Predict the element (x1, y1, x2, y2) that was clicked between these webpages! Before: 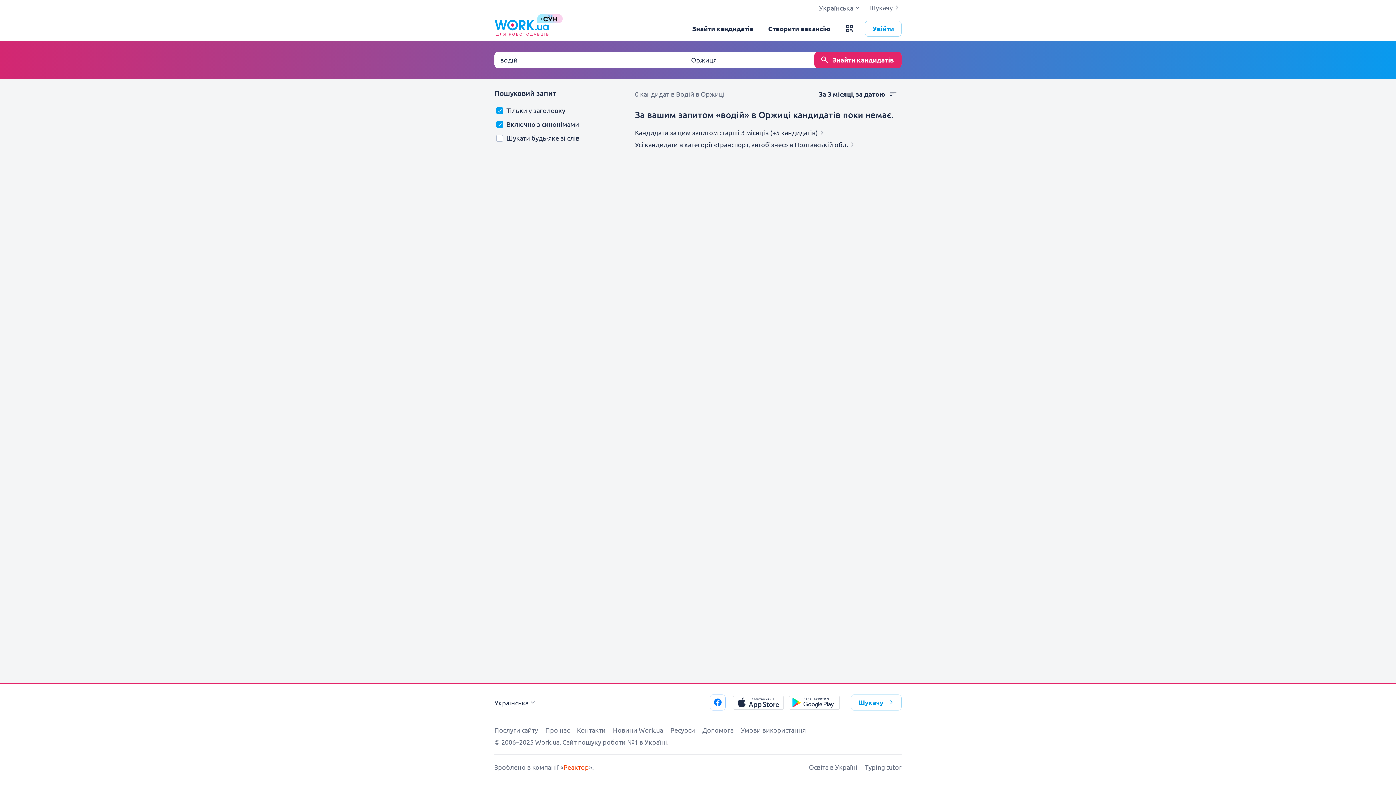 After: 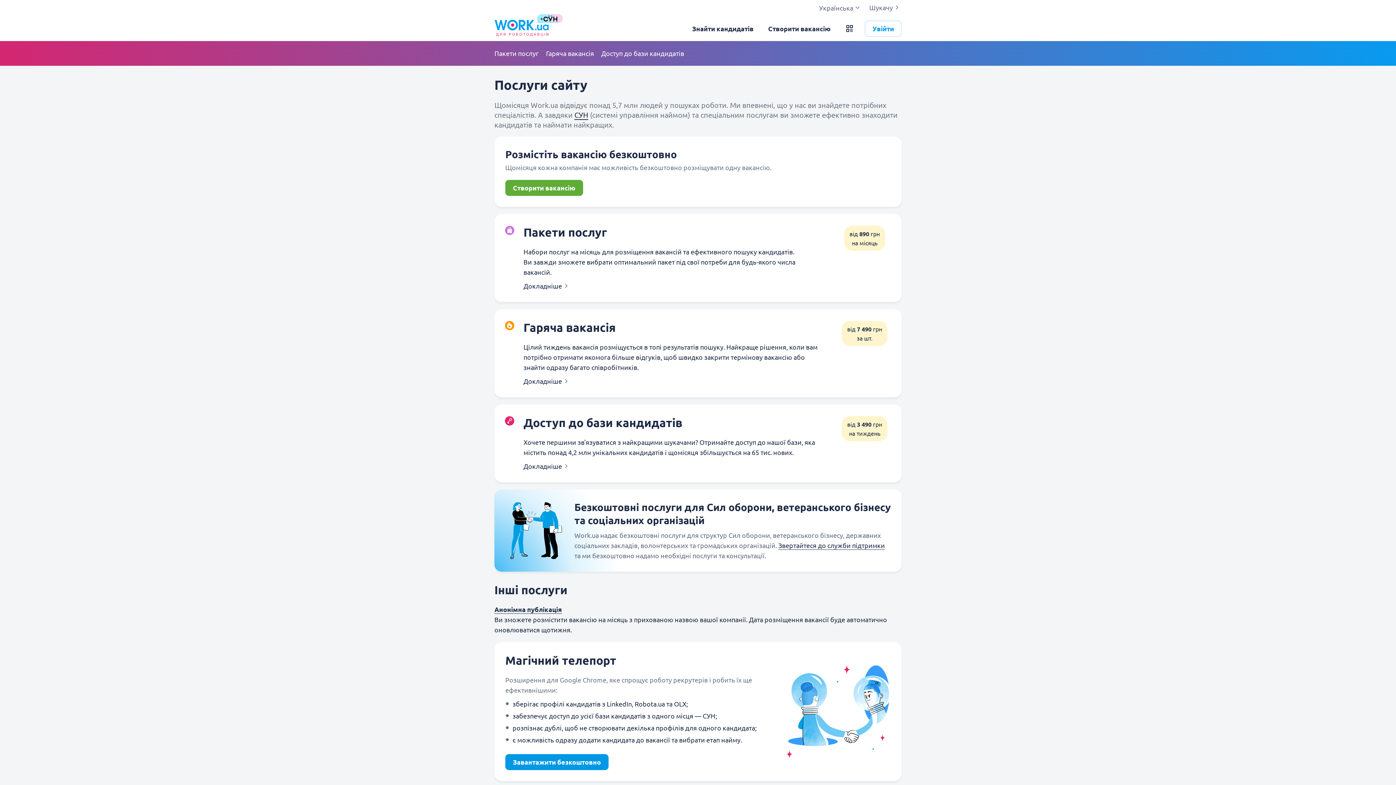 Action: label: Послуги сайту bbox: (494, 726, 538, 734)